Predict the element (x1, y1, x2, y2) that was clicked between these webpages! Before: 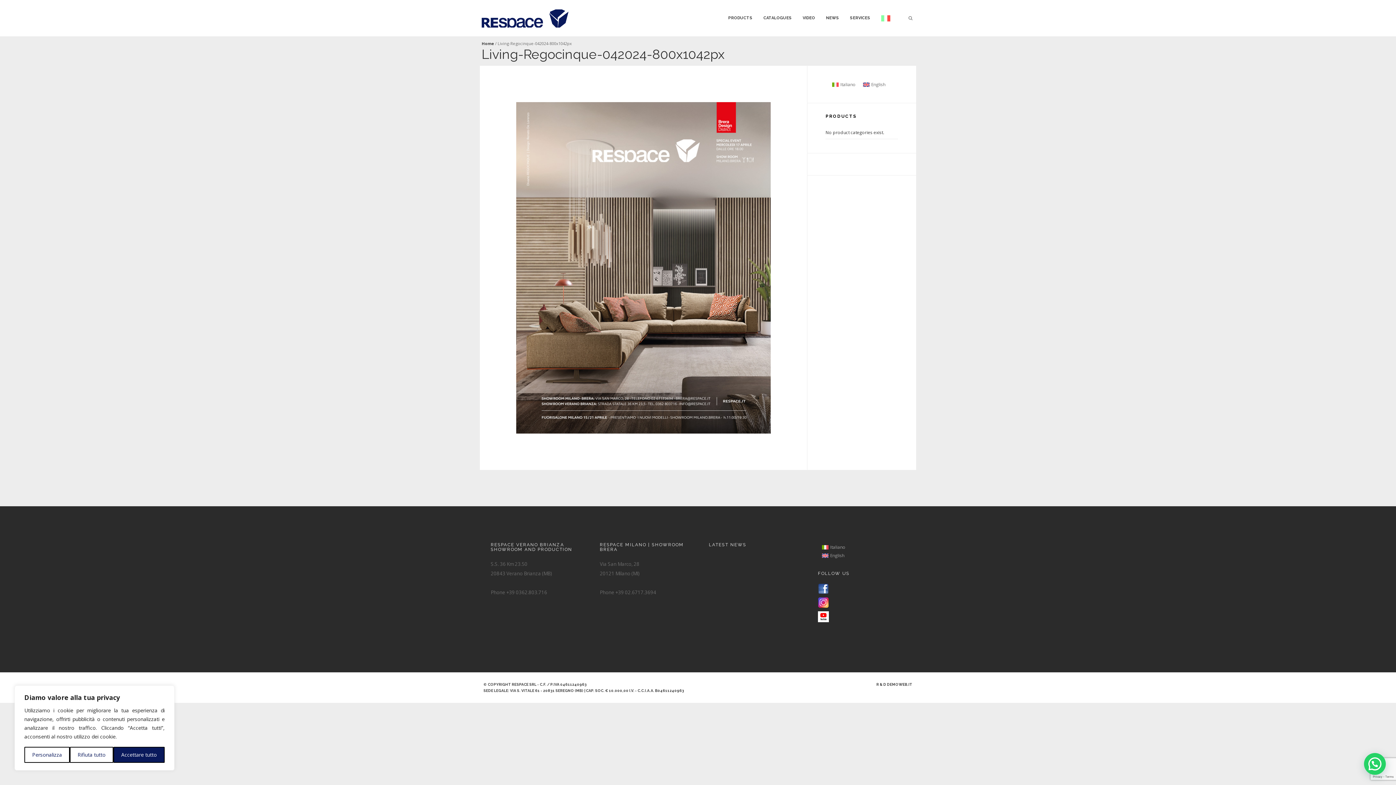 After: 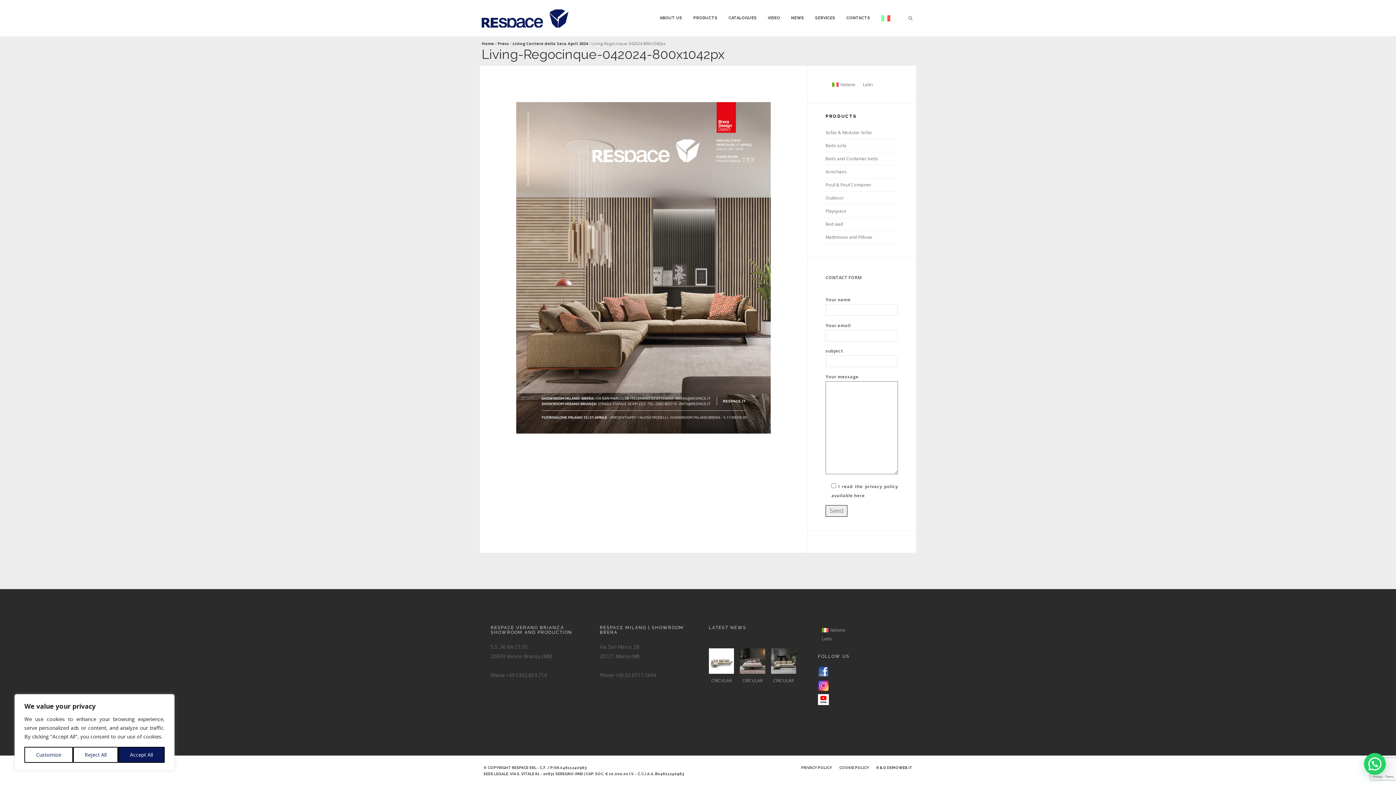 Action: bbox: (818, 551, 849, 560) label: English